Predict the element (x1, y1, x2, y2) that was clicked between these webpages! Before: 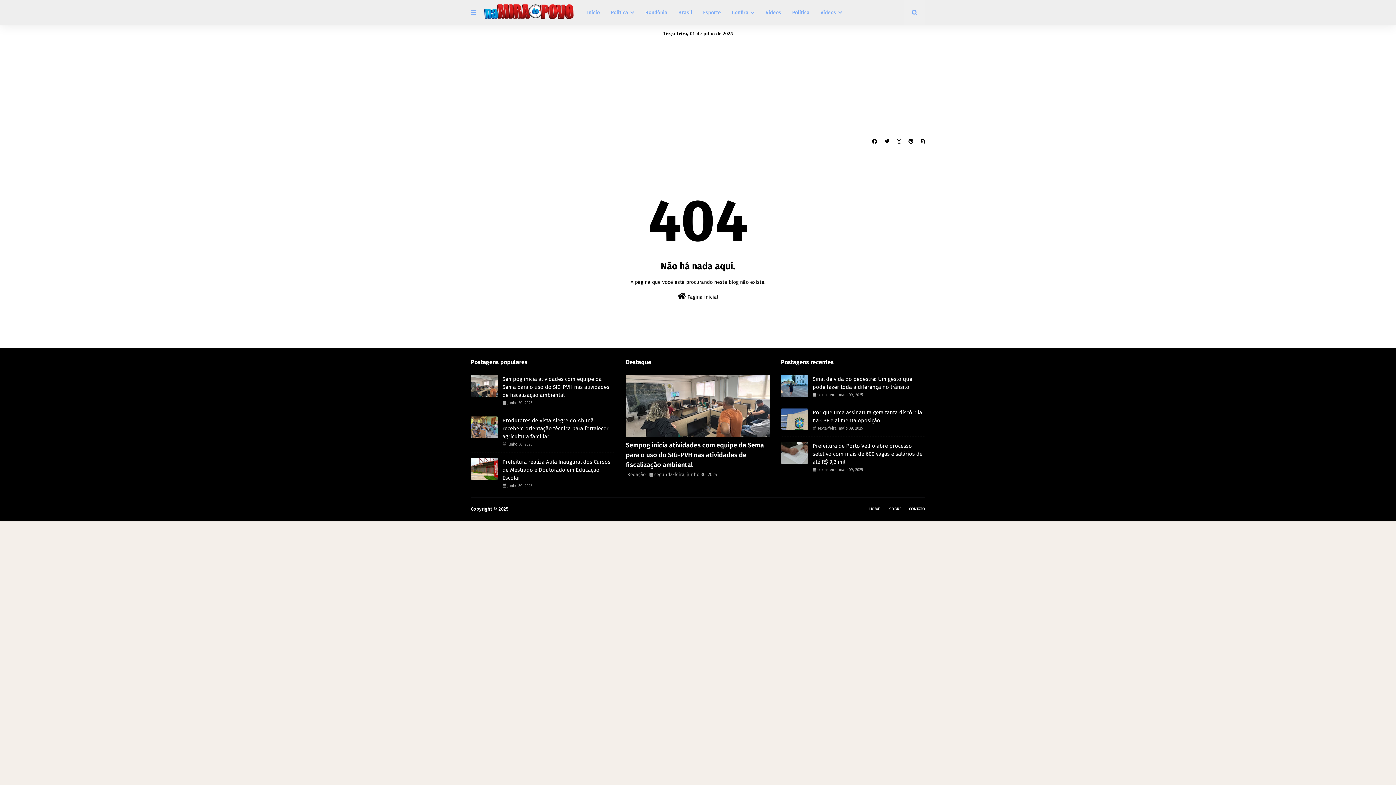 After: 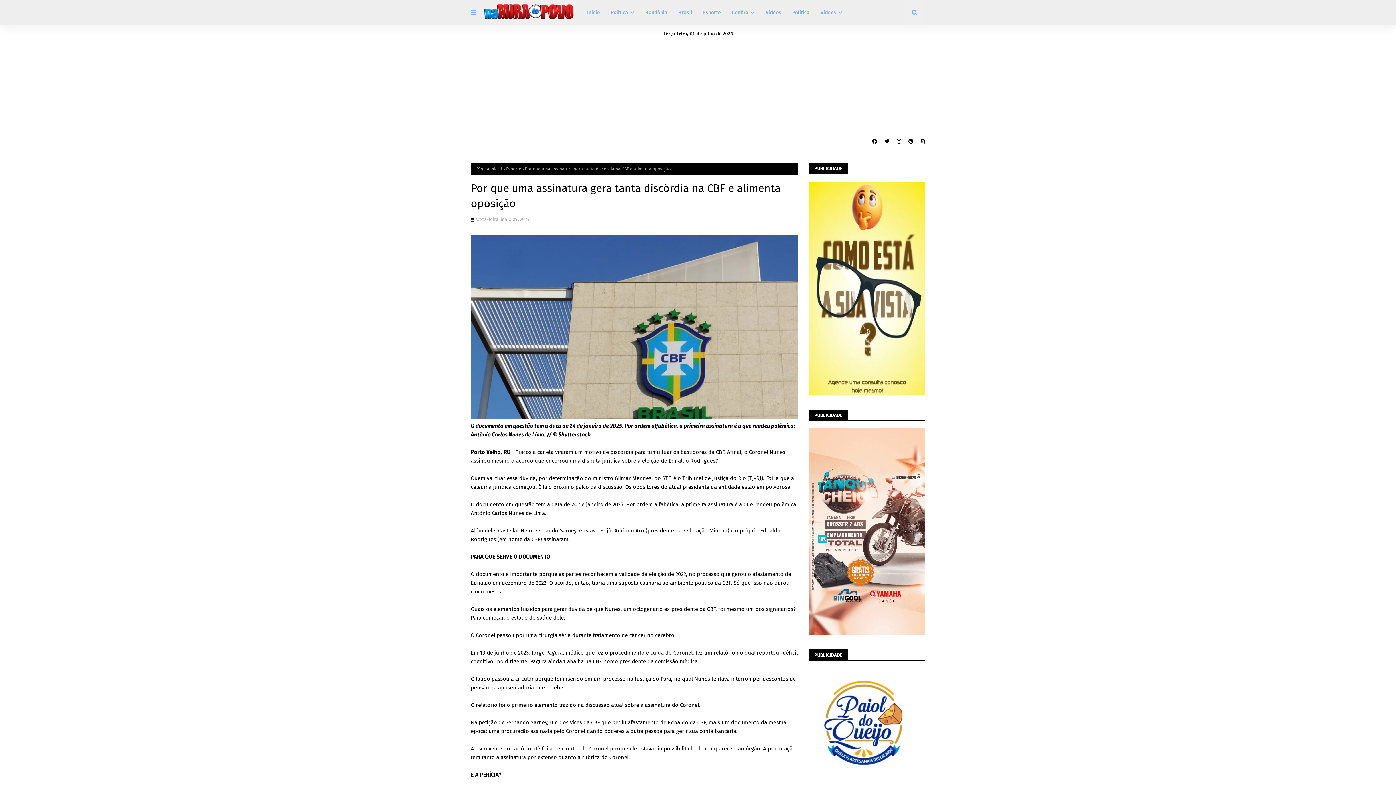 Action: bbox: (812, 408, 925, 424) label: Por que uma assinatura gera tanta discórdia na CBF e alimenta oposição